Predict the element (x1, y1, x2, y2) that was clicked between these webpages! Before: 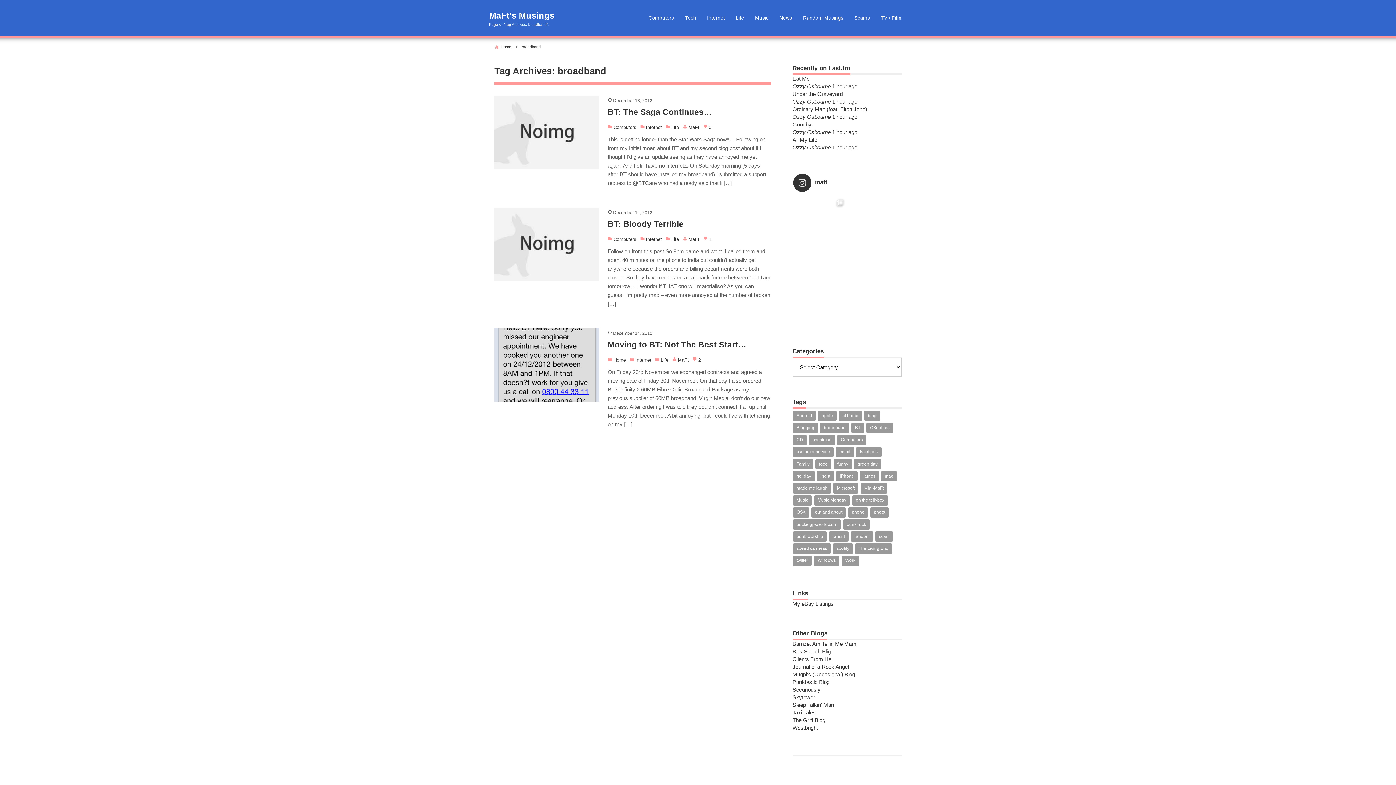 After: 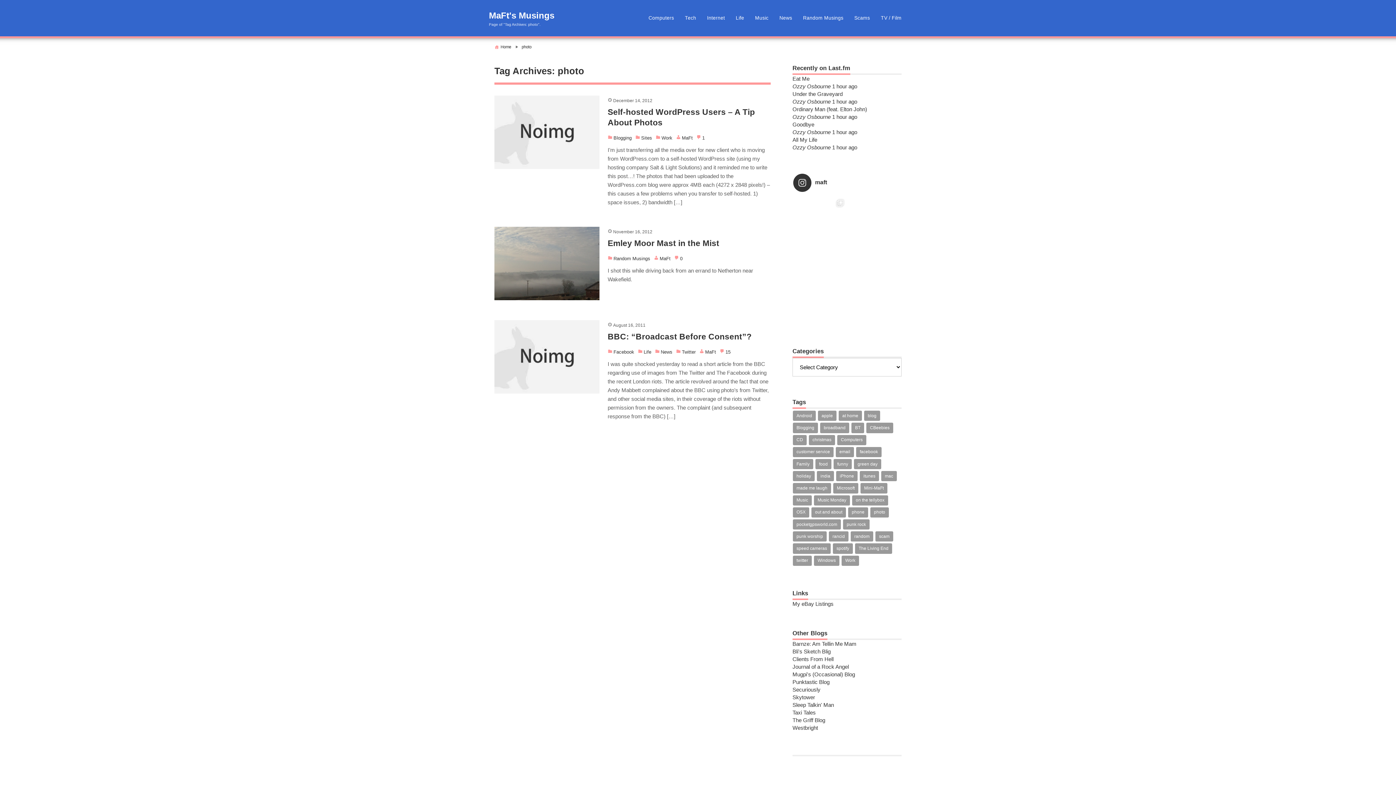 Action: label: photo bbox: (870, 507, 889, 517)